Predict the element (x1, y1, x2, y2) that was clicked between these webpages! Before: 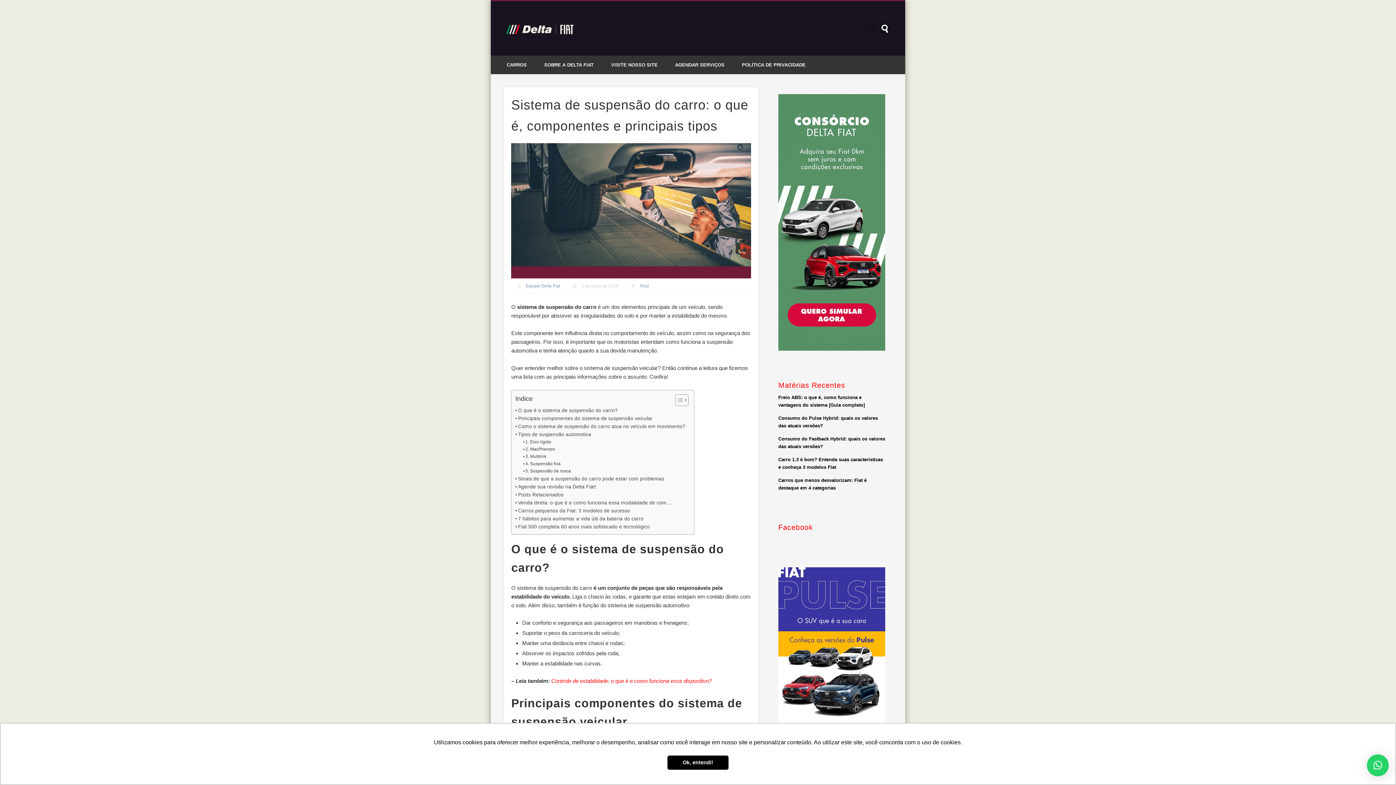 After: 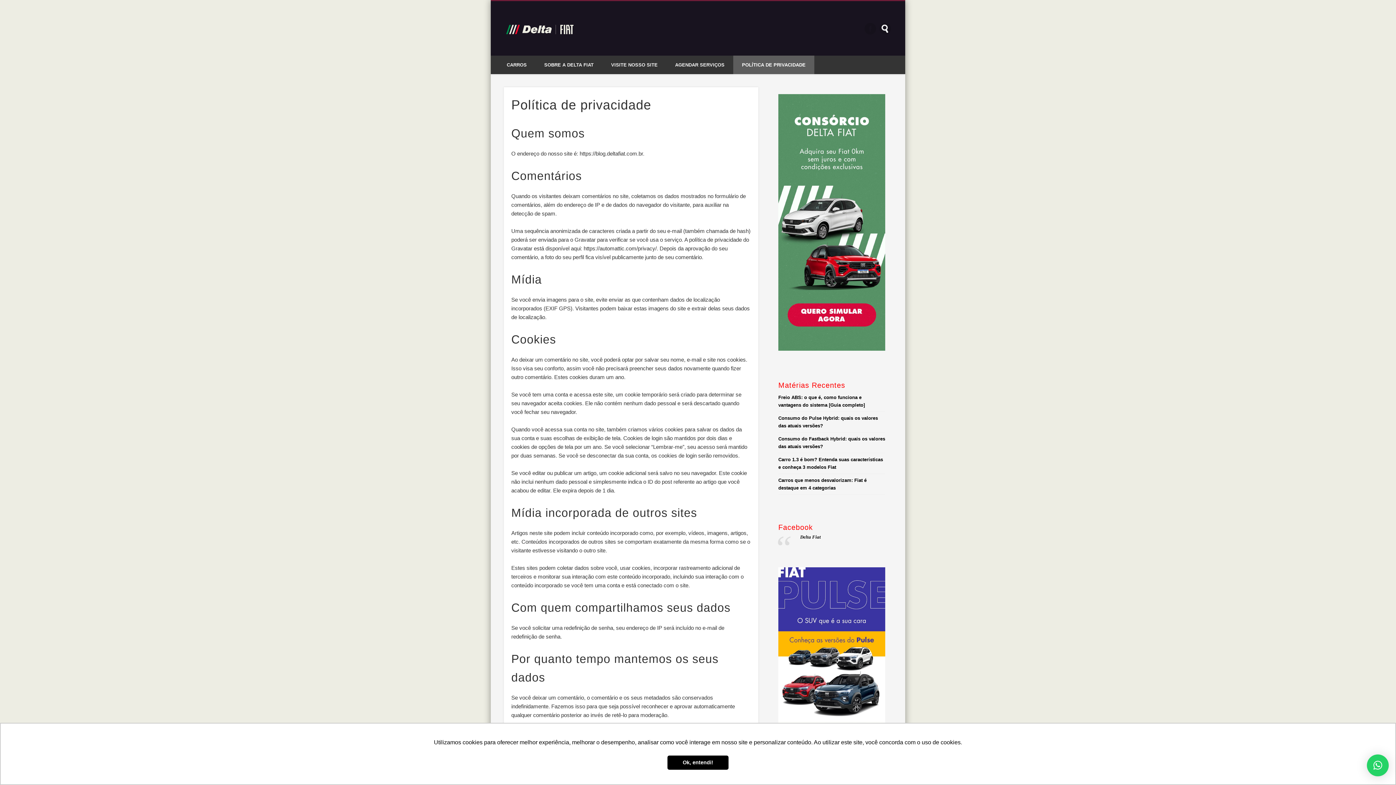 Action: label: POLÍTICA DE PRIVACIDADE bbox: (733, 55, 814, 74)